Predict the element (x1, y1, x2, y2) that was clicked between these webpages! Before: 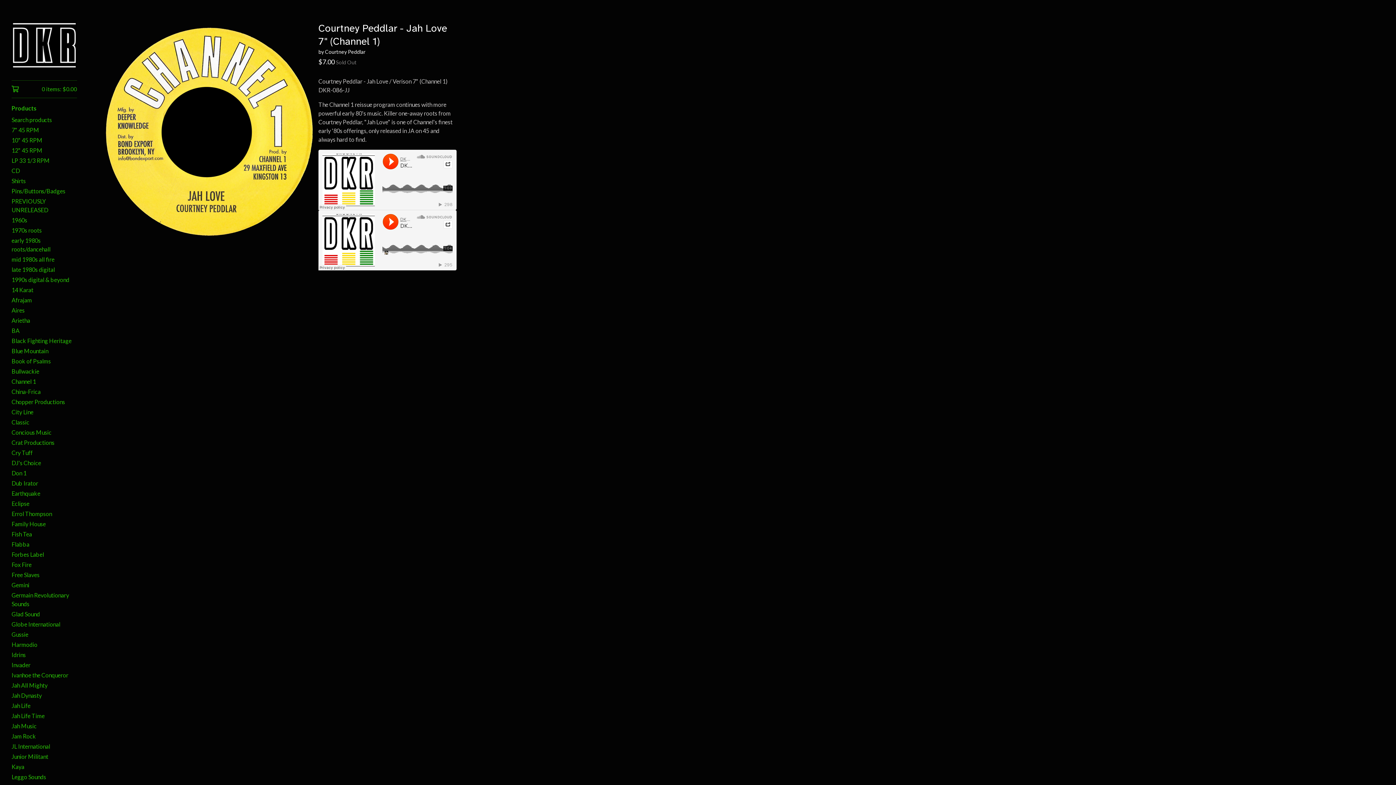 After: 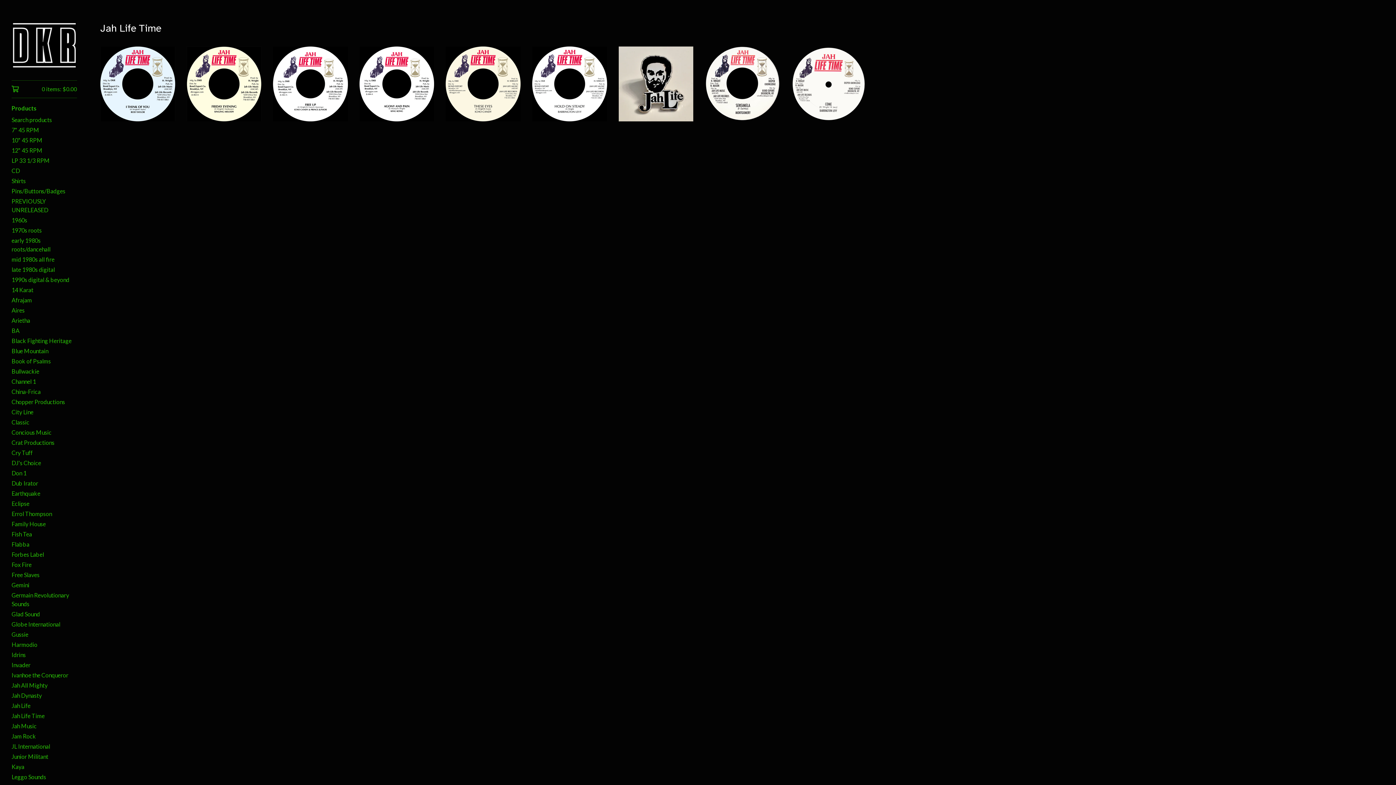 Action: bbox: (11, 711, 77, 721) label: Jah Life Time